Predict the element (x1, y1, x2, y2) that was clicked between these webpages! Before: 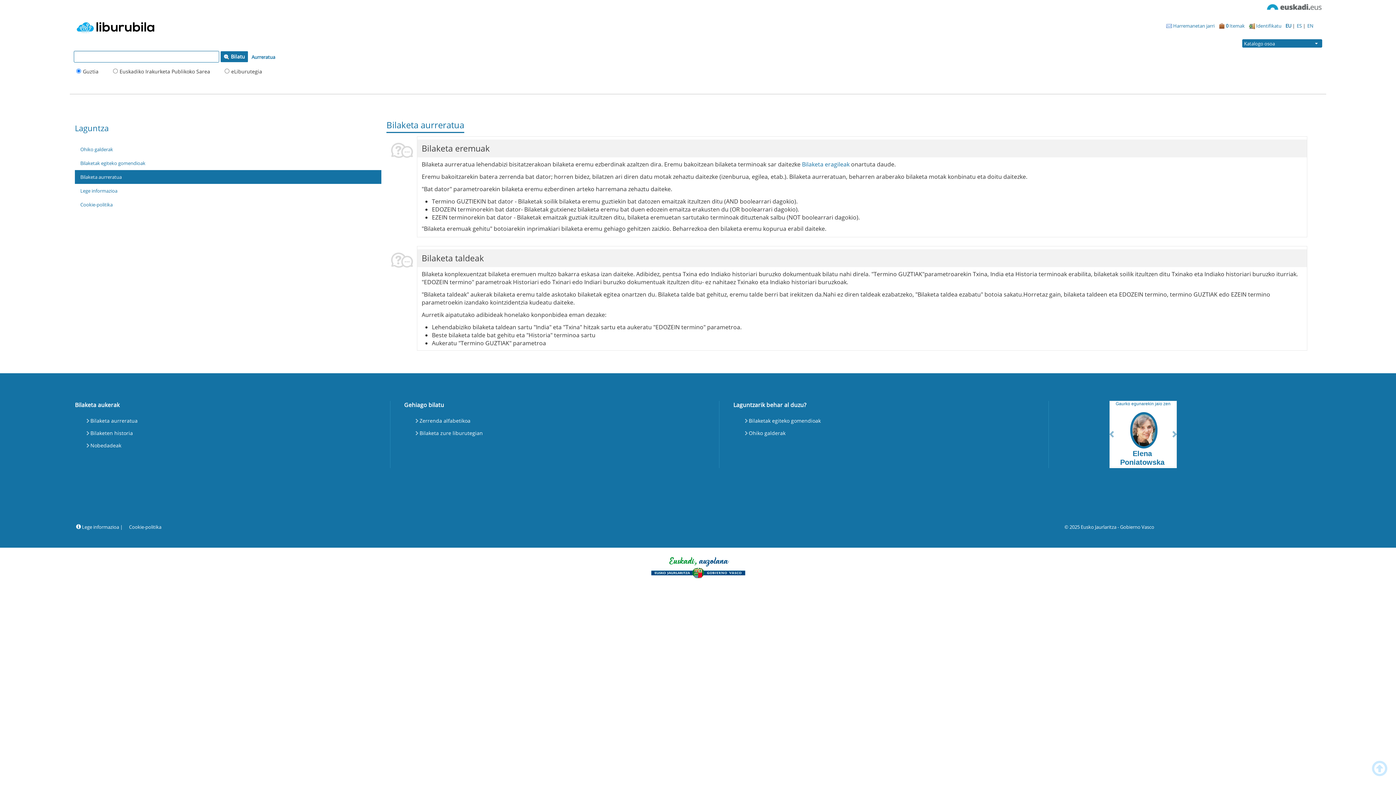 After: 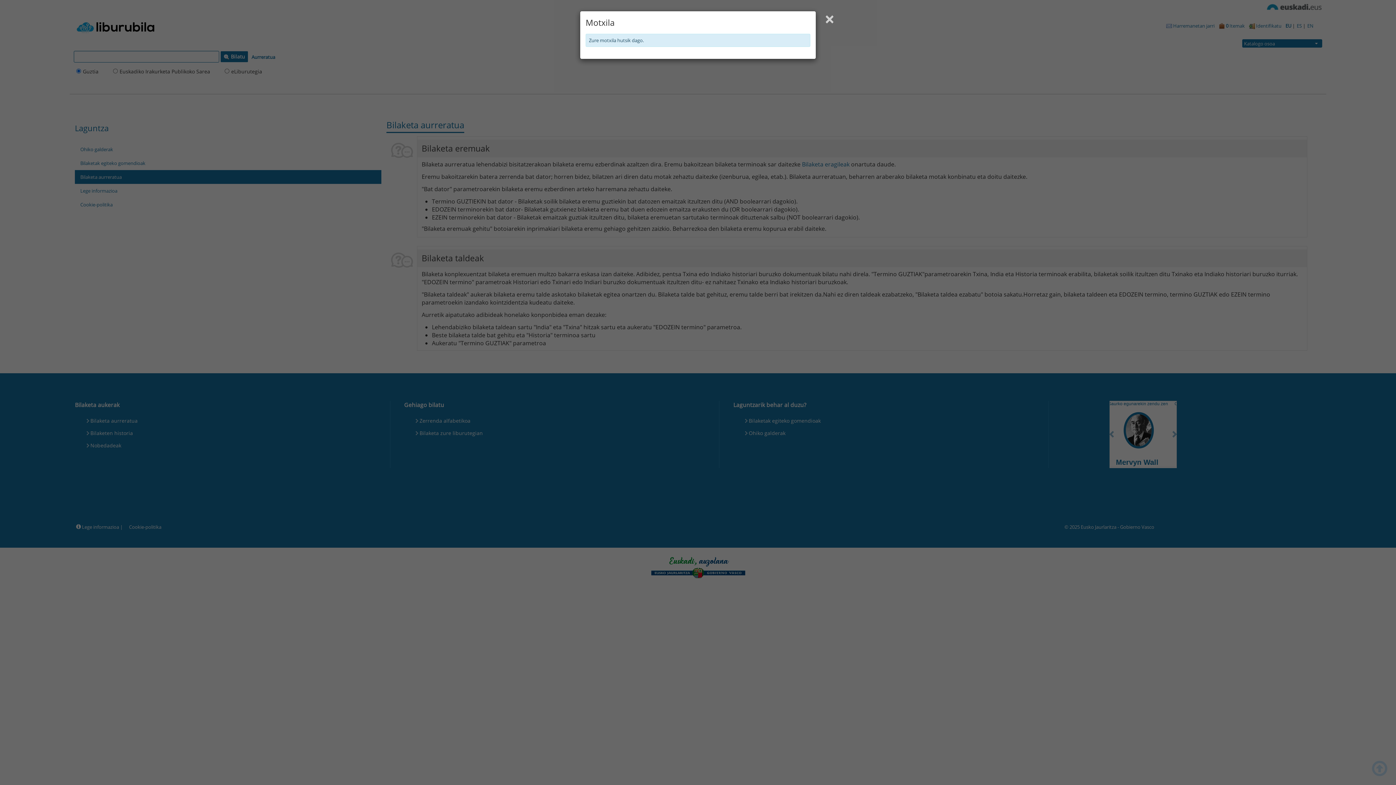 Action: label:  0 Itemak bbox: (1217, 18, 1247, 33)